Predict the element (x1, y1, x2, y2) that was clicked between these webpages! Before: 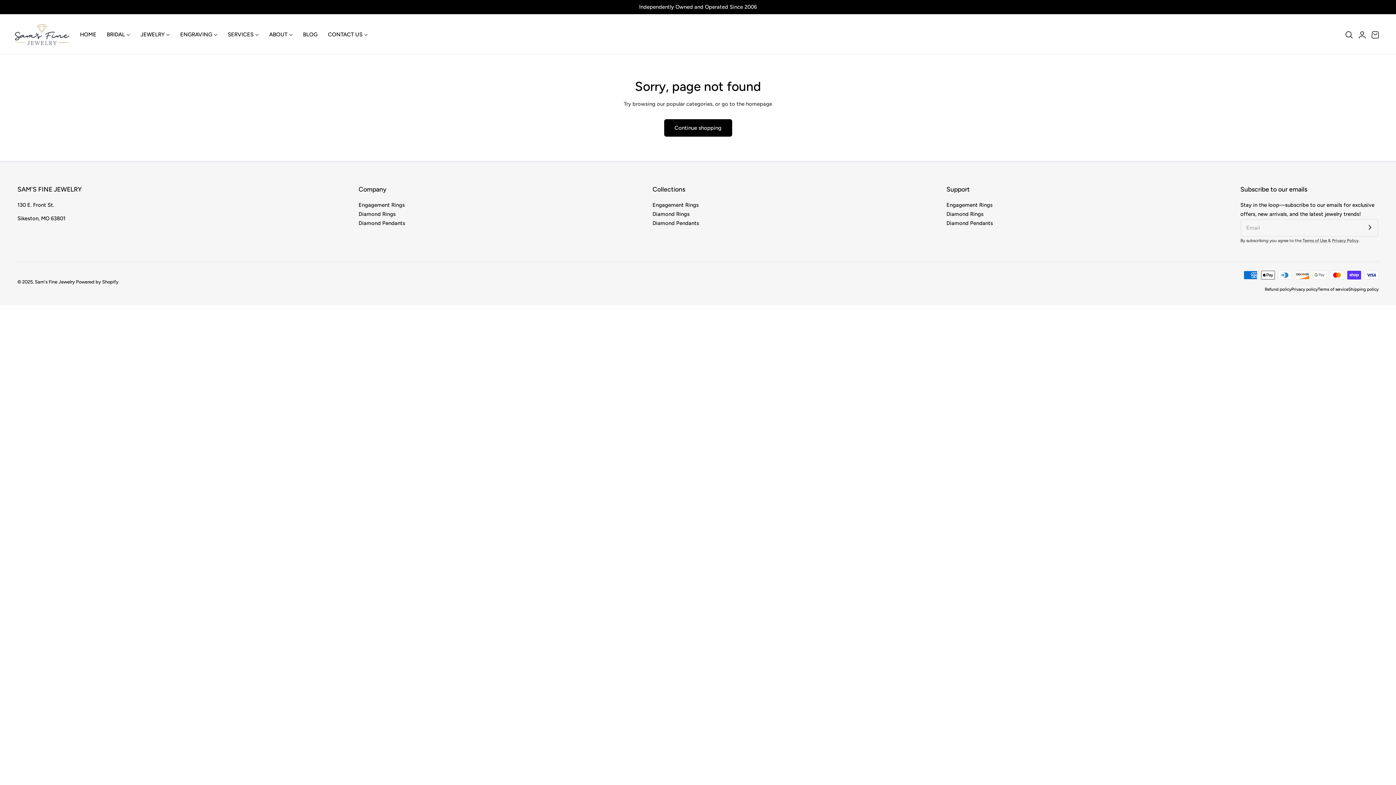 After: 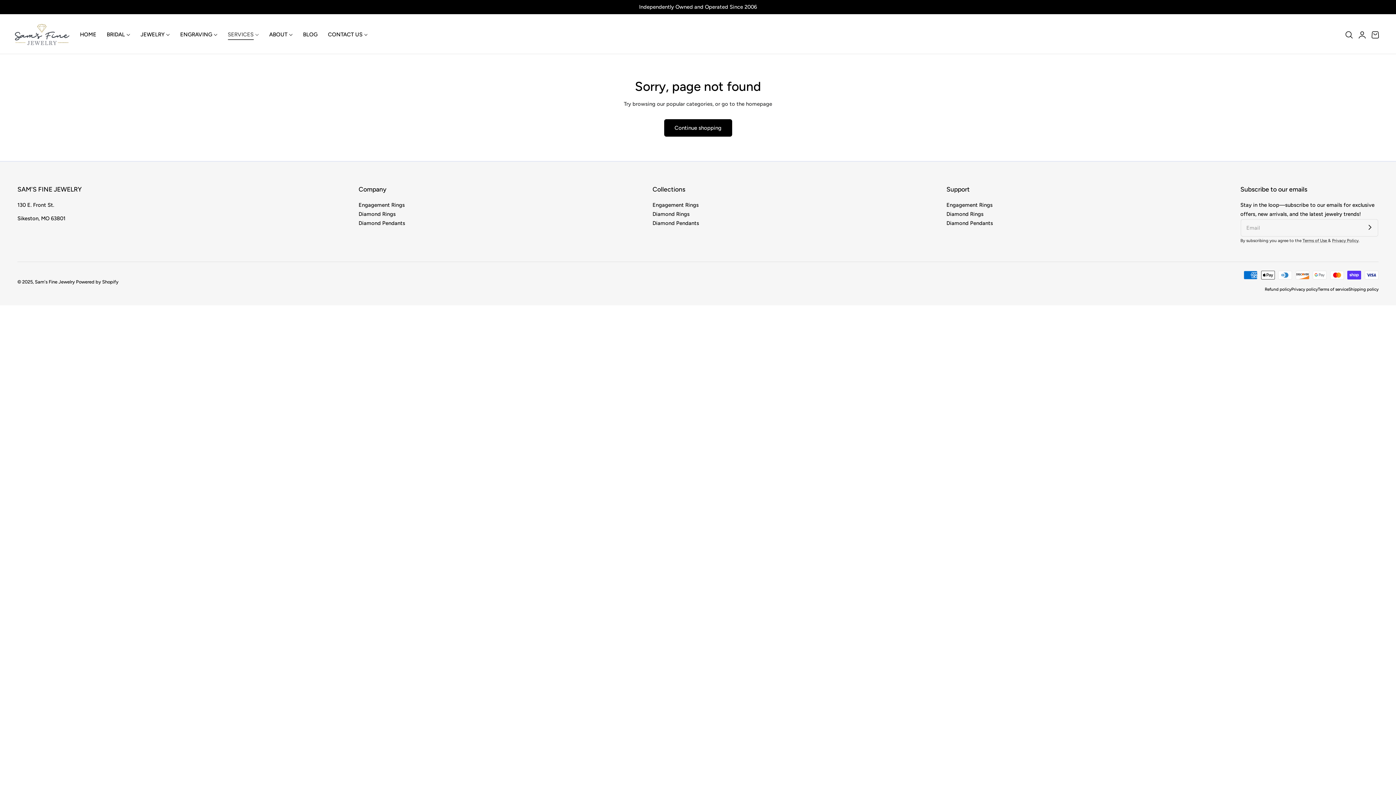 Action: bbox: (222, 27, 264, 42) label: SERVICES